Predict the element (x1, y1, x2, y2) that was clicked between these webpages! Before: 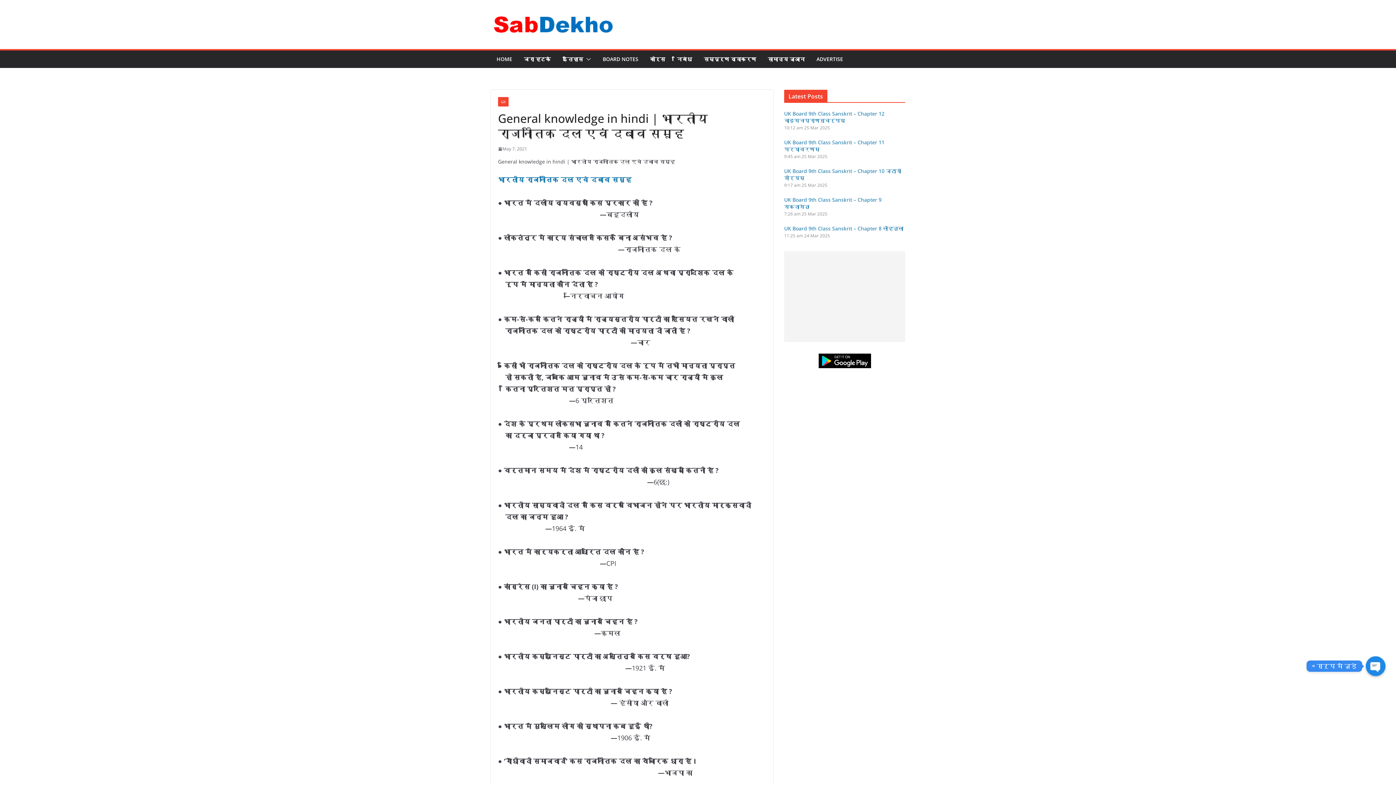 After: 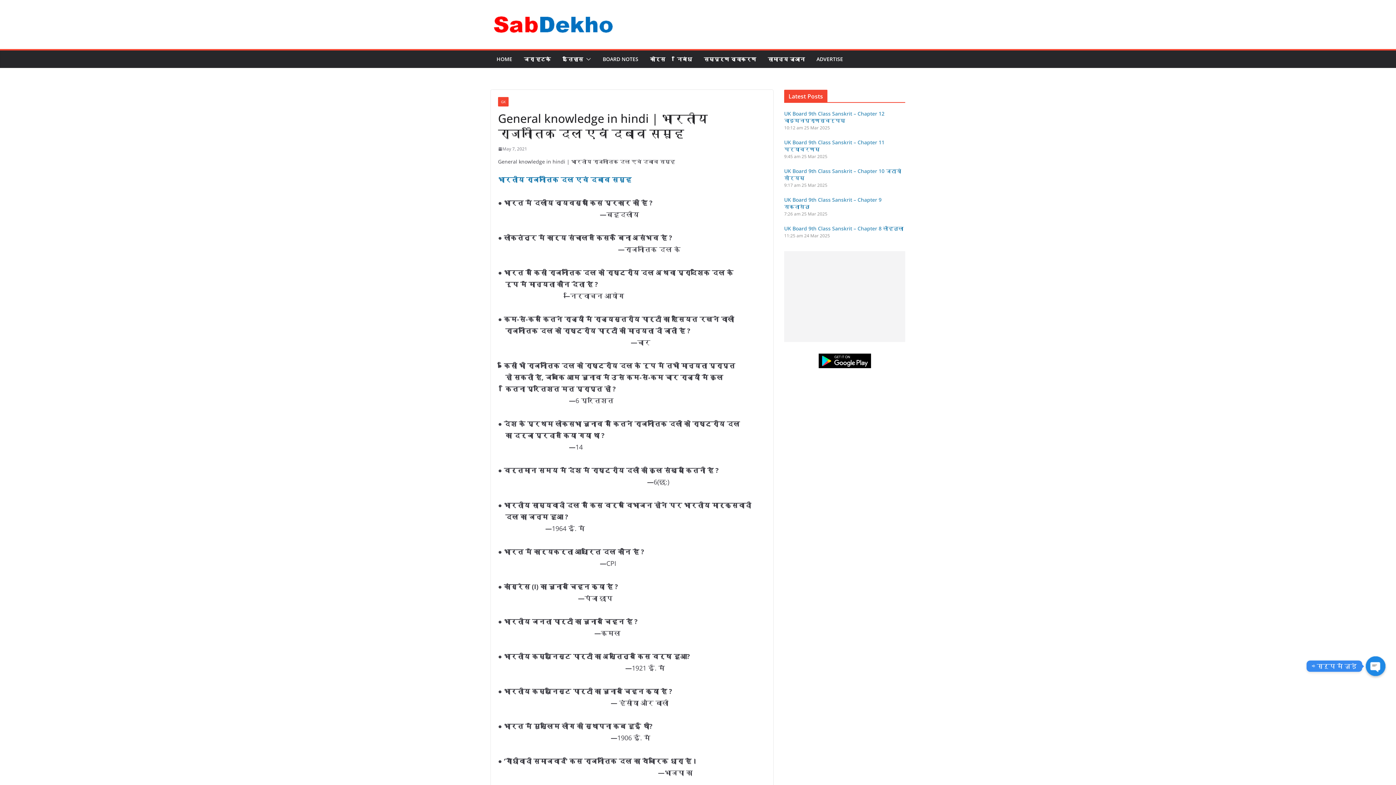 Action: label: भारतीय राजनीतिक दल एवं दबाव समूह bbox: (498, 176, 631, 184)